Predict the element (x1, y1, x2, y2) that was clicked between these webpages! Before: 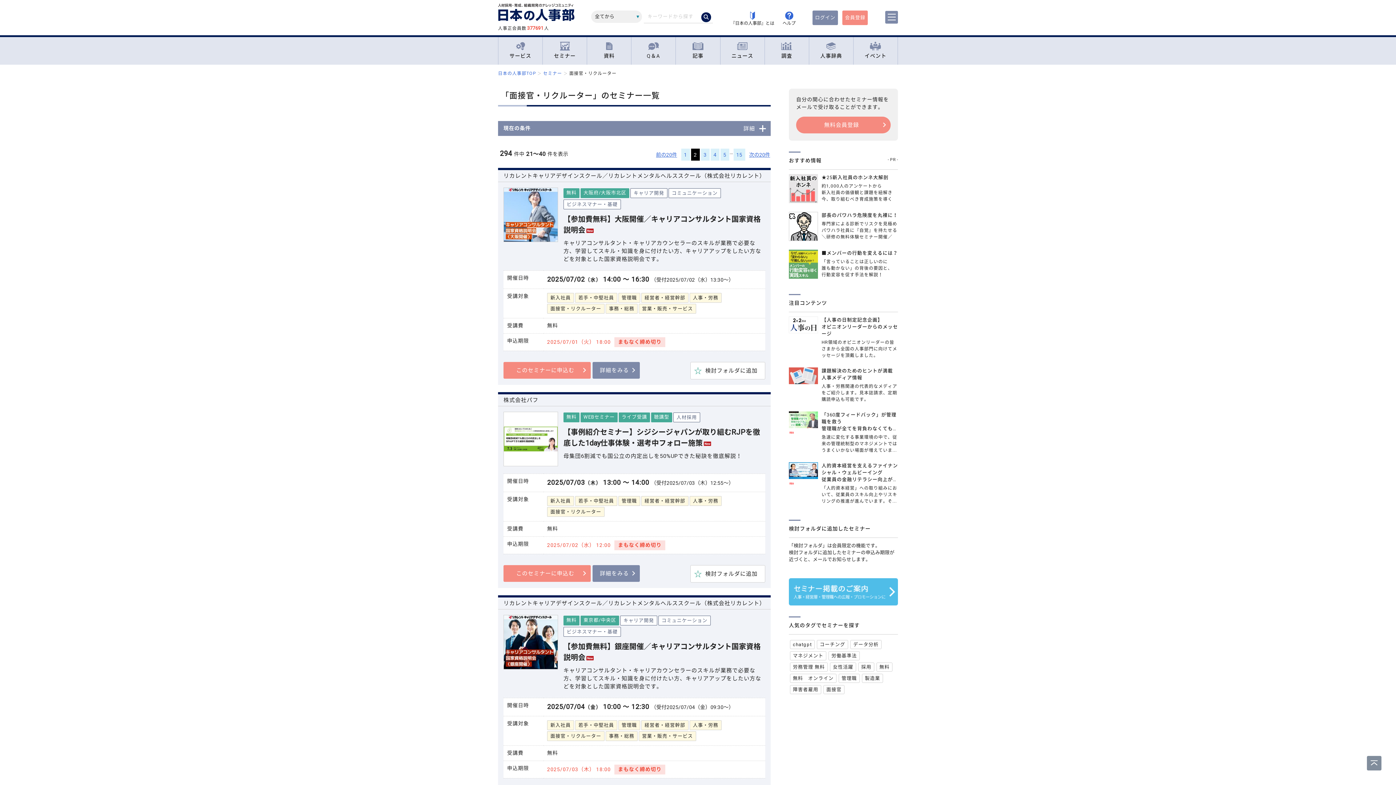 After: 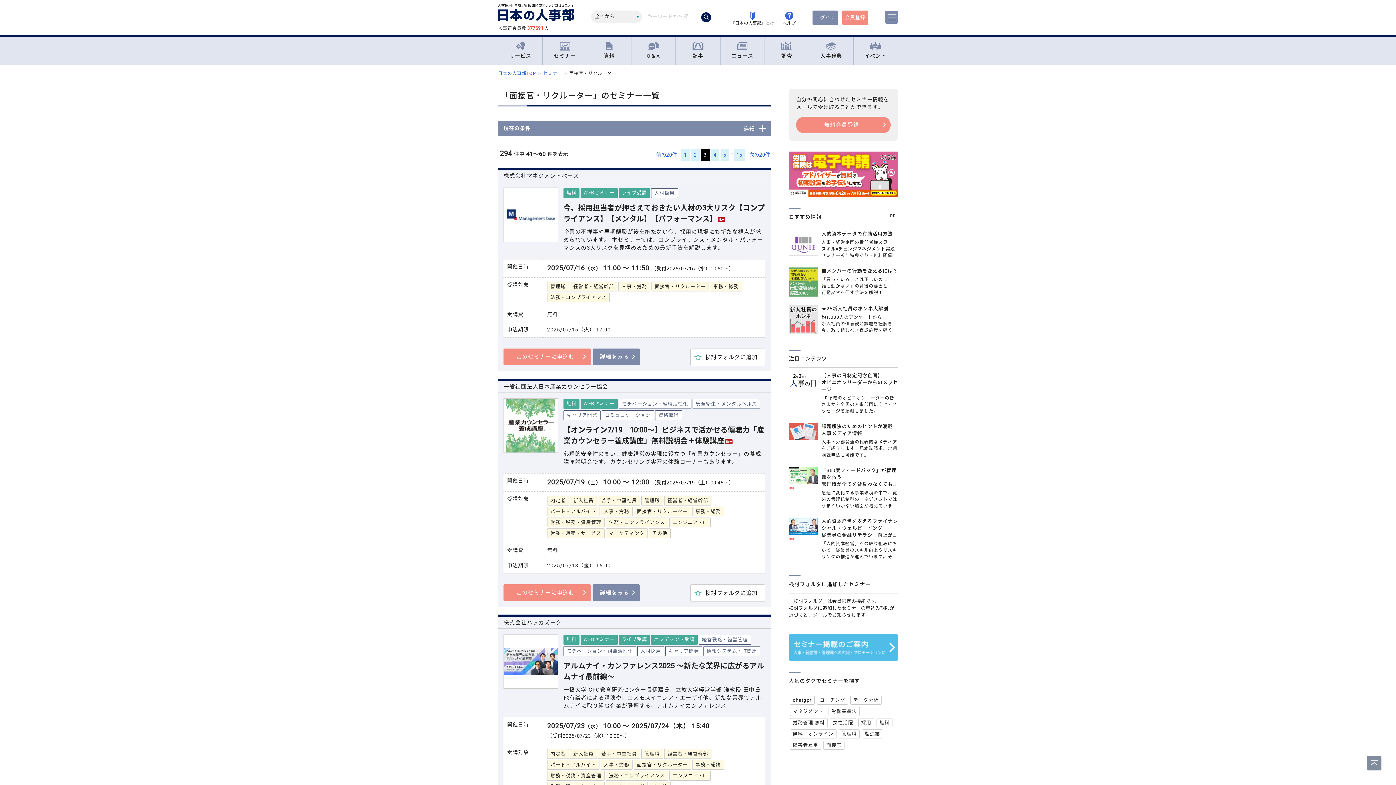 Action: label: 次の20件 bbox: (746, 148, 770, 160)